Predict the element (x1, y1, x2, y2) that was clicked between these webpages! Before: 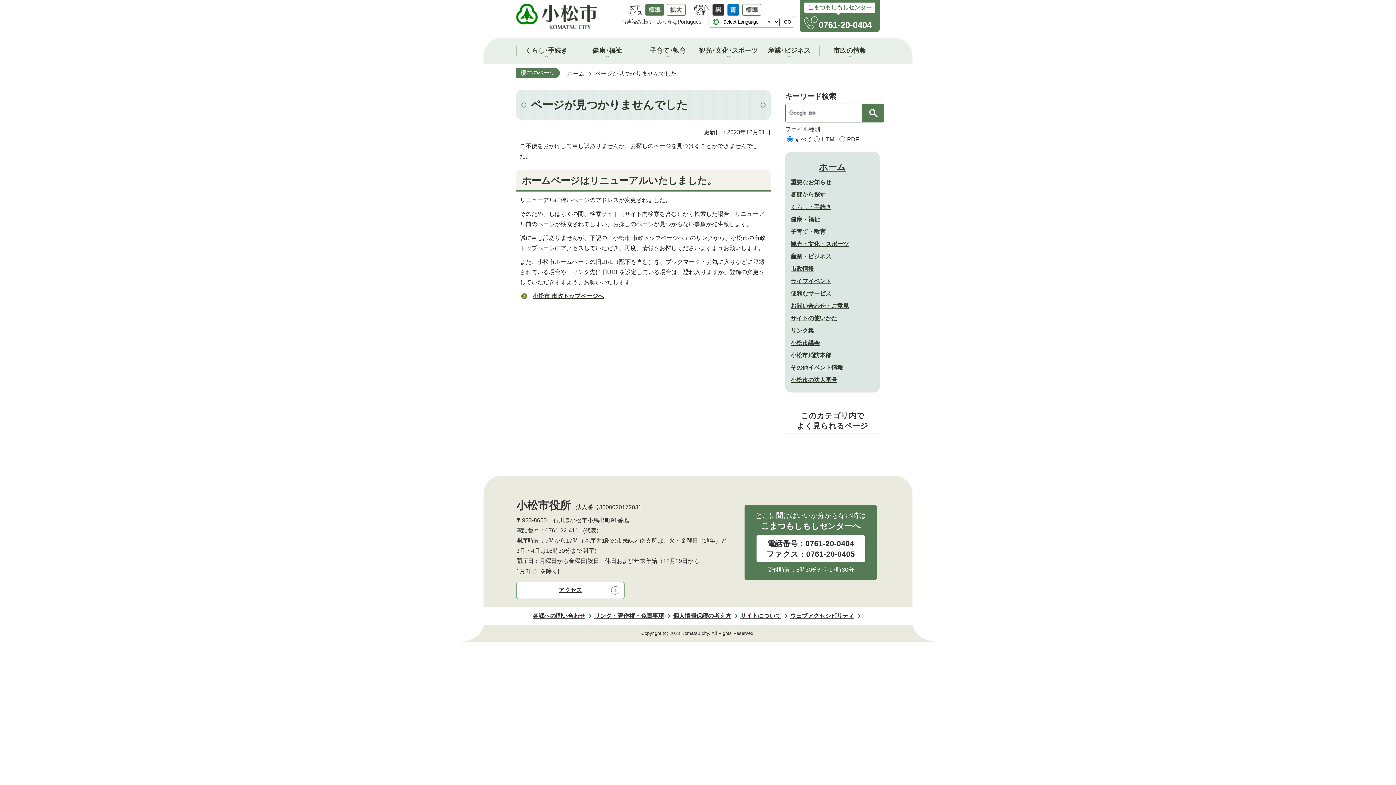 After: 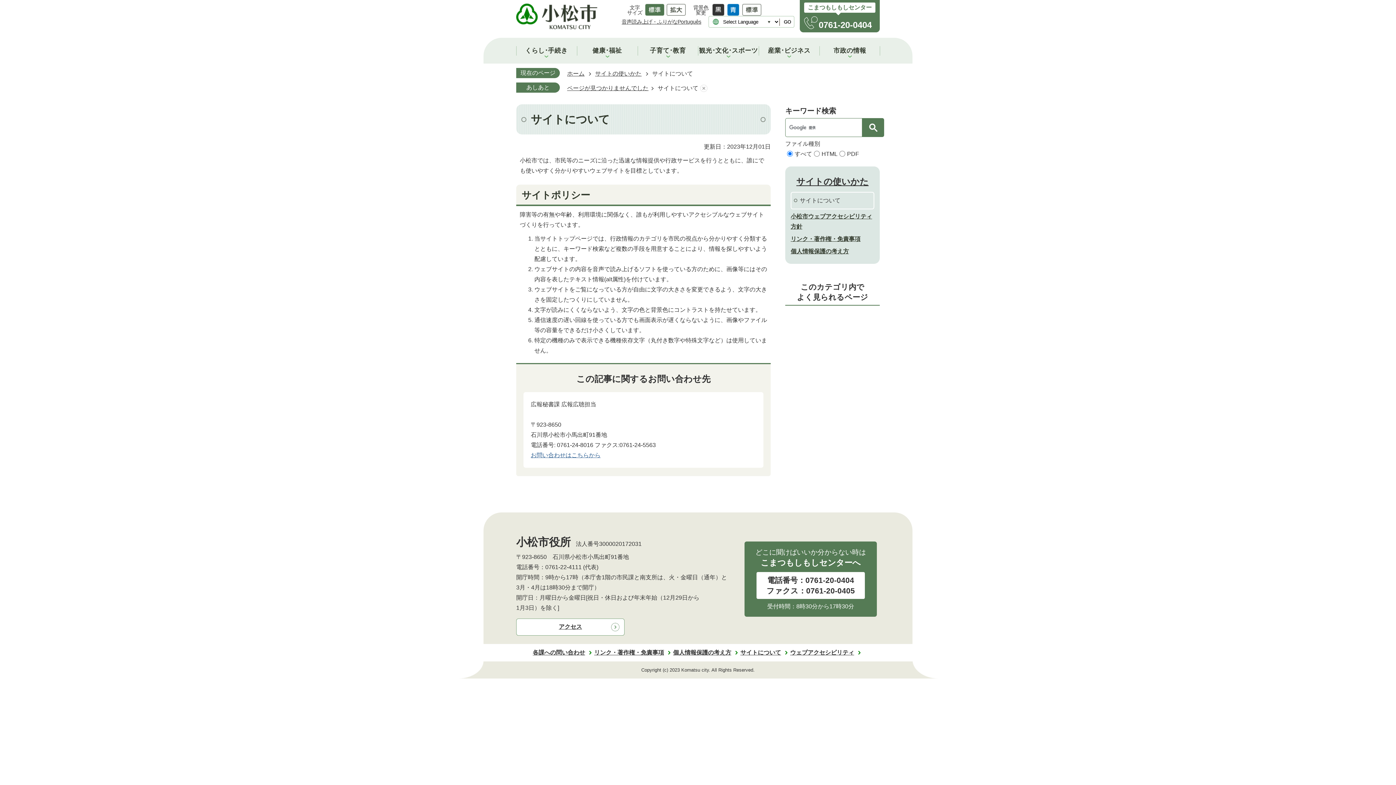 Action: label: サイトについて bbox: (740, 613, 790, 619)